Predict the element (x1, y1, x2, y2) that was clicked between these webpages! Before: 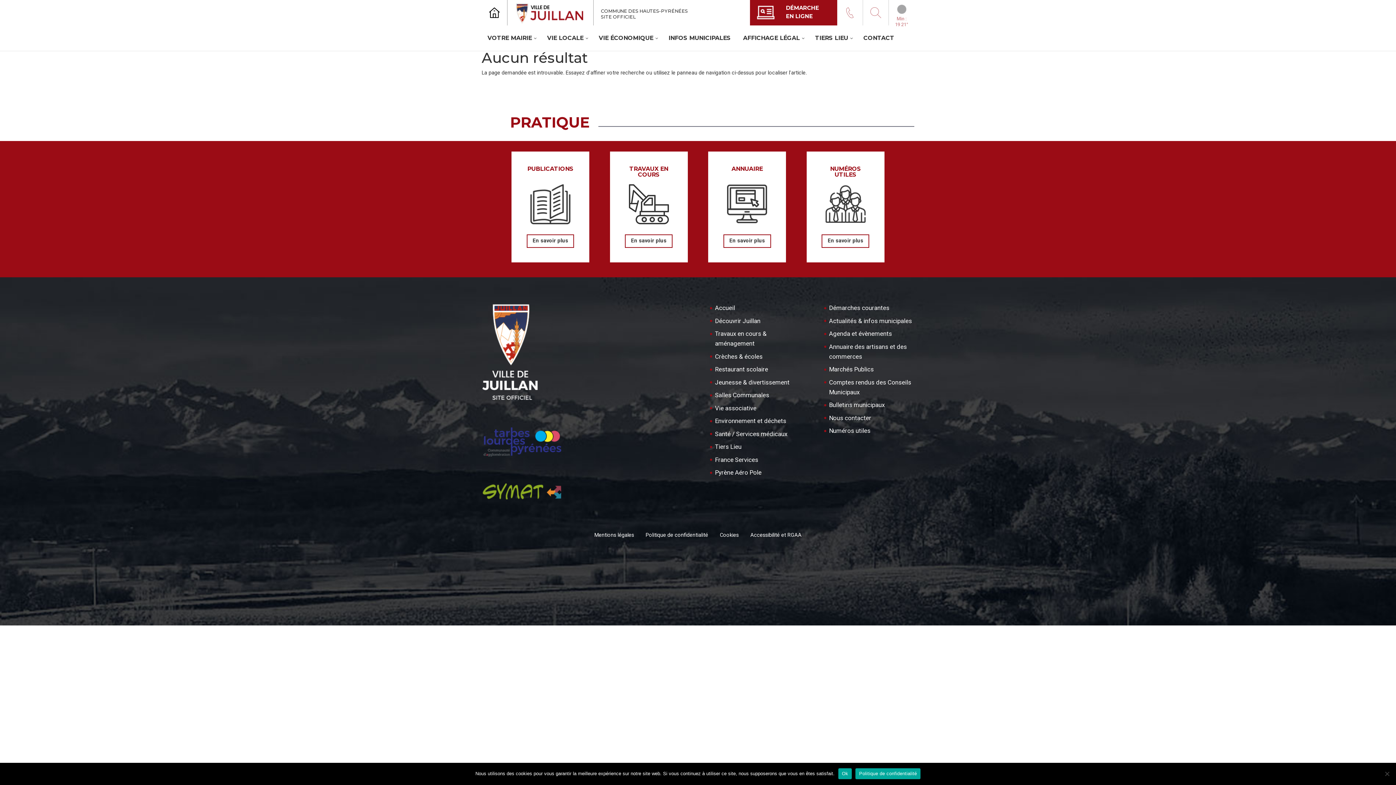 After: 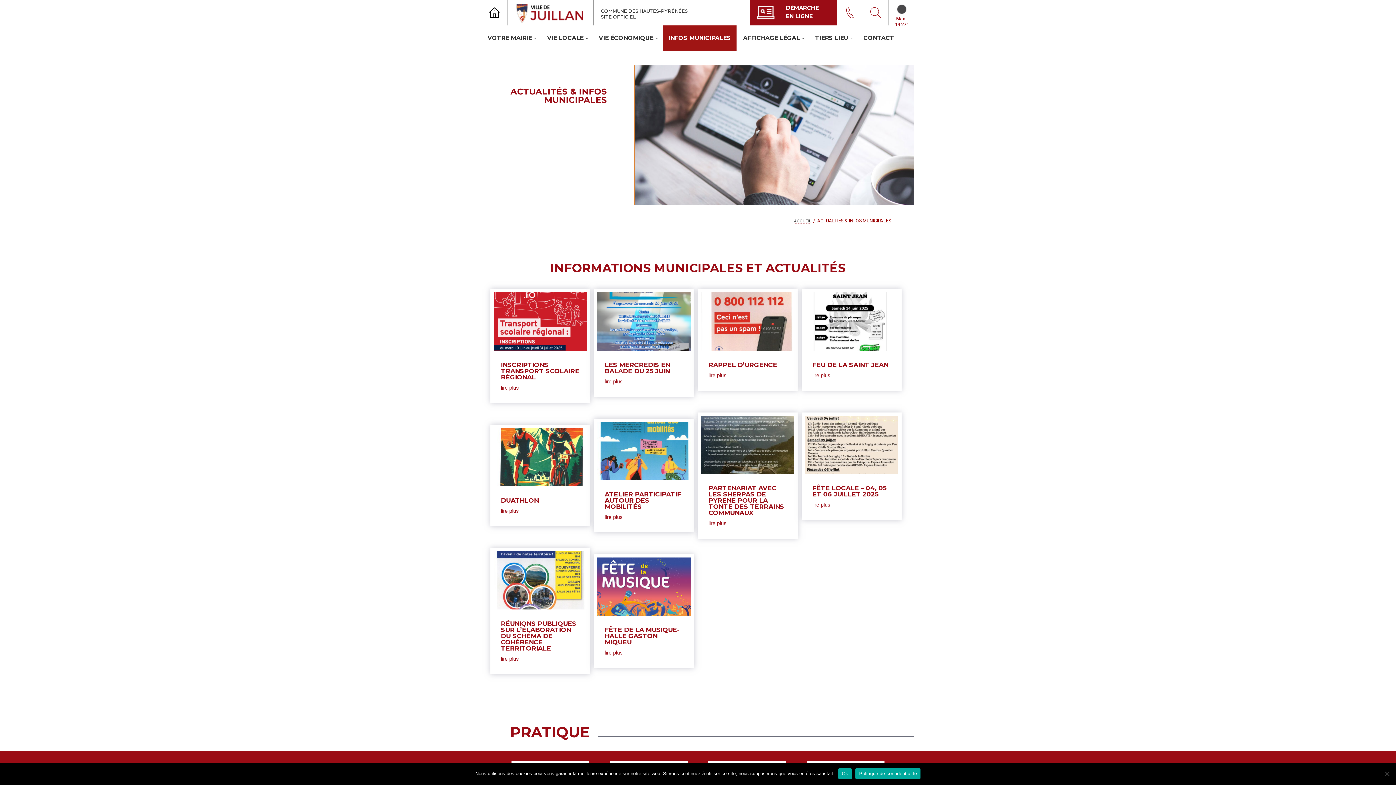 Action: label: Actualités & infos municipales bbox: (829, 317, 912, 324)